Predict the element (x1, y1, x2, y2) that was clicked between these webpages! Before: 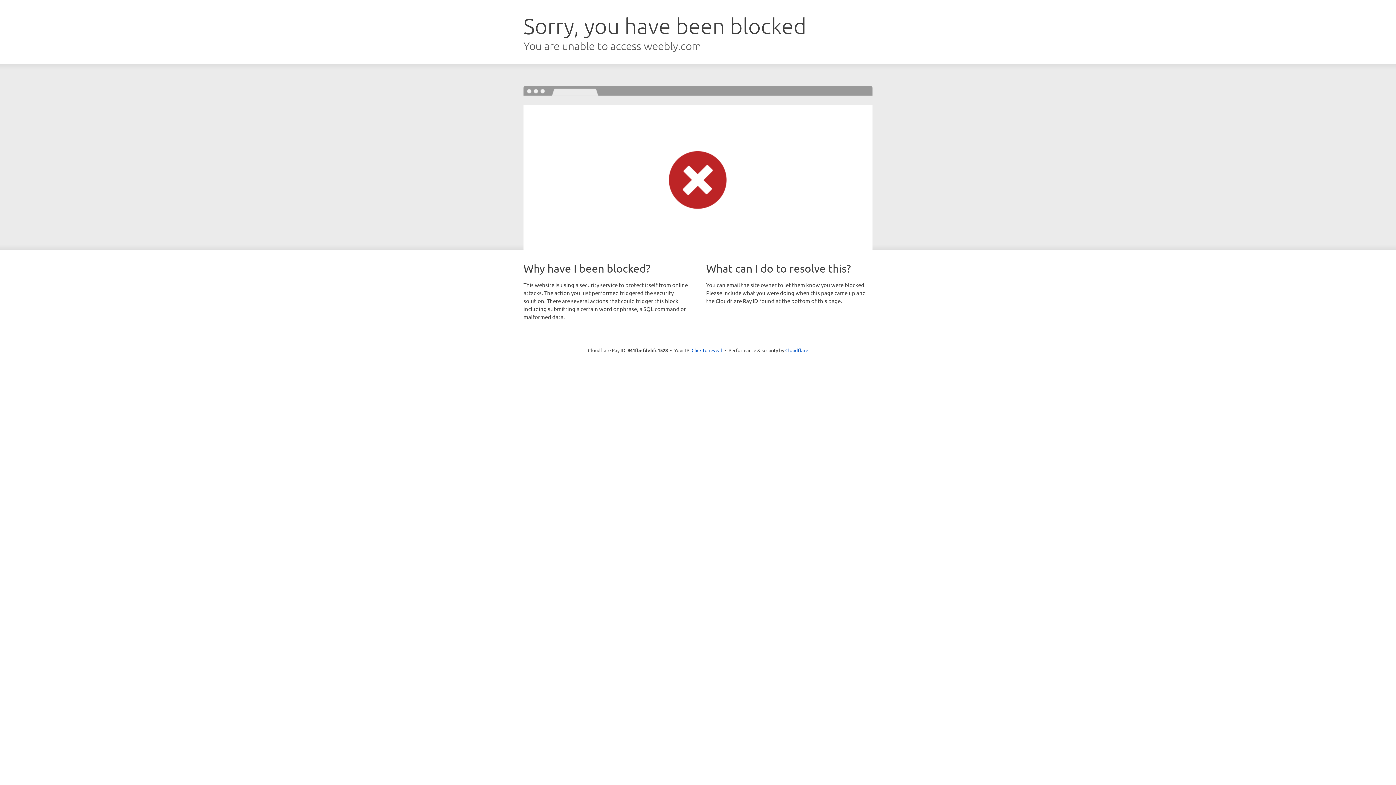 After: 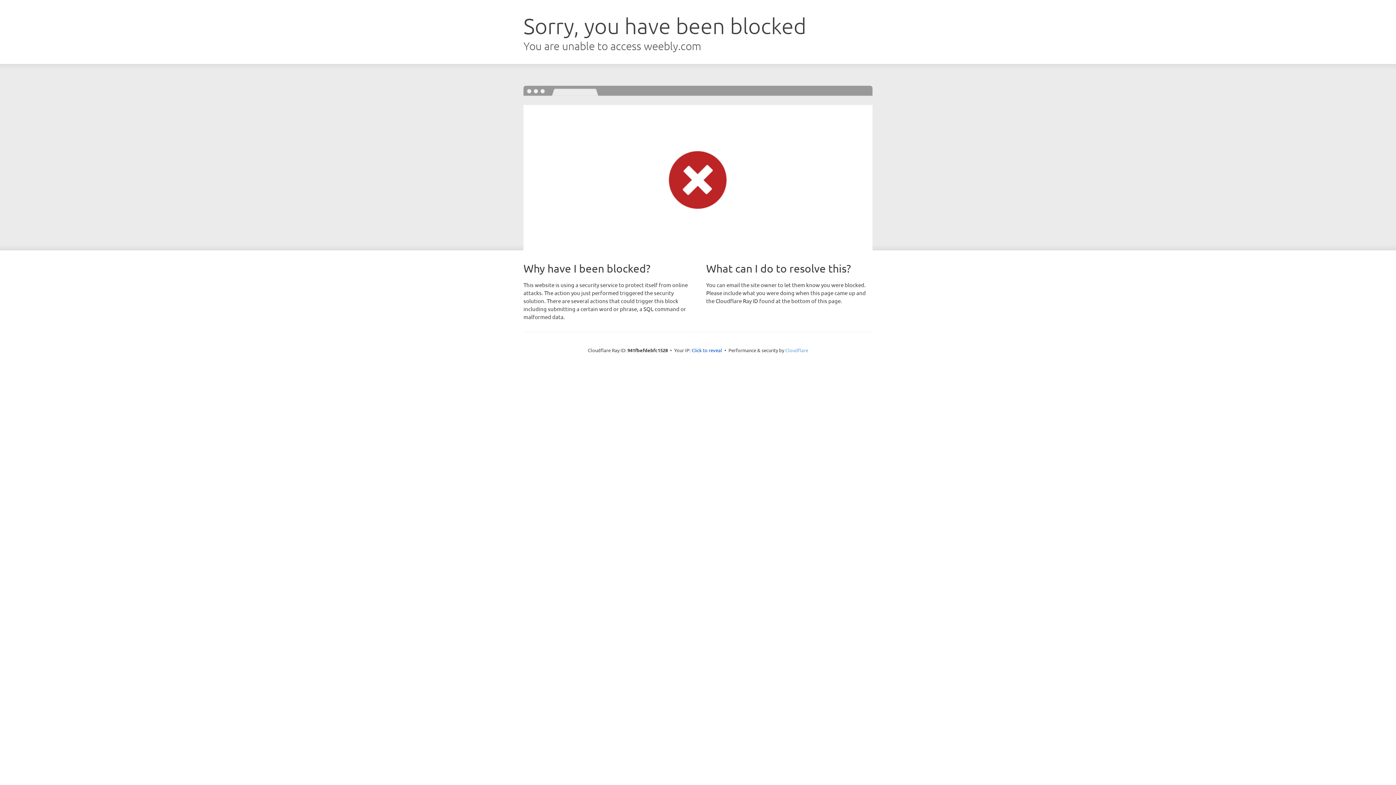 Action: bbox: (785, 347, 808, 353) label: Cloudflare